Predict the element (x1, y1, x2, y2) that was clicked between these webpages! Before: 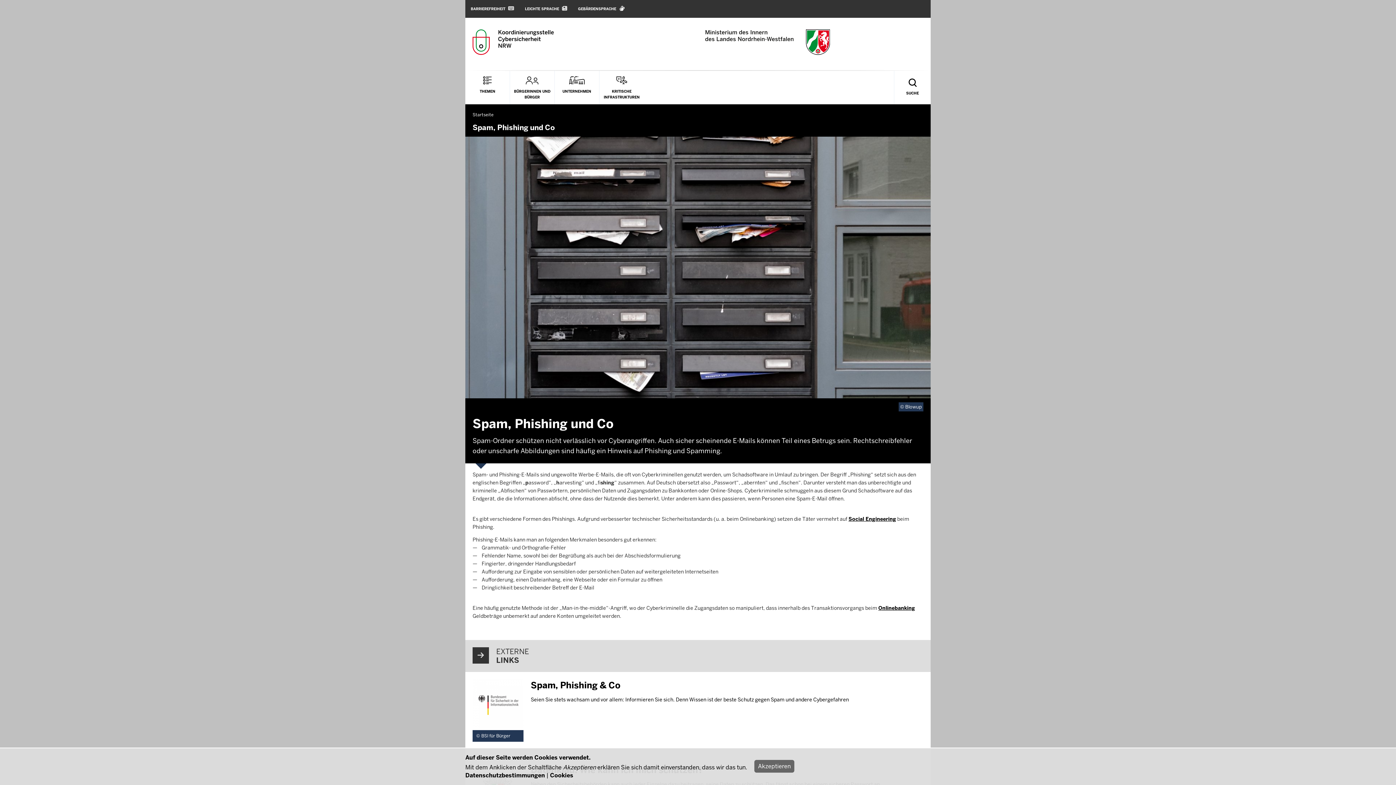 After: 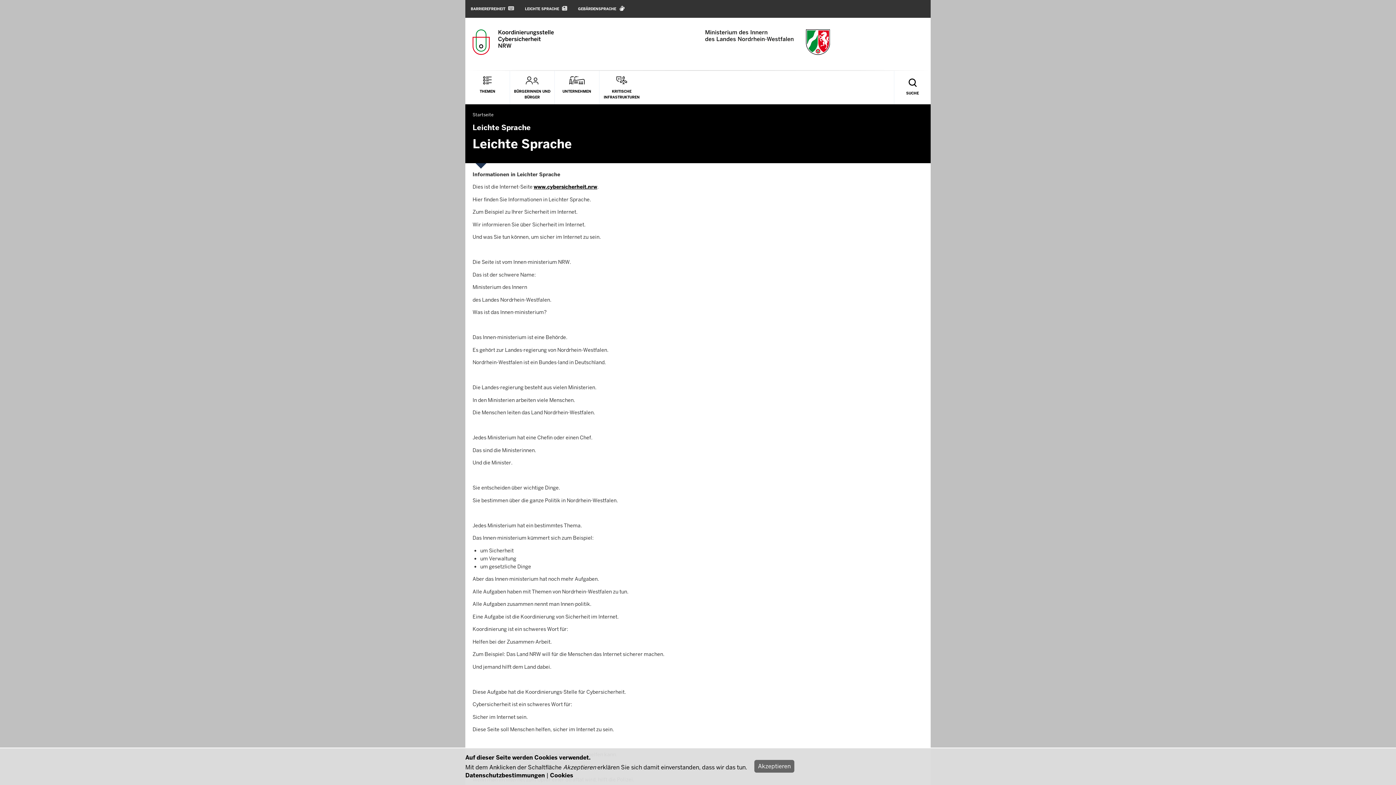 Action: label: LEICHTE SPRACHE  bbox: (519, 0, 572, 17)